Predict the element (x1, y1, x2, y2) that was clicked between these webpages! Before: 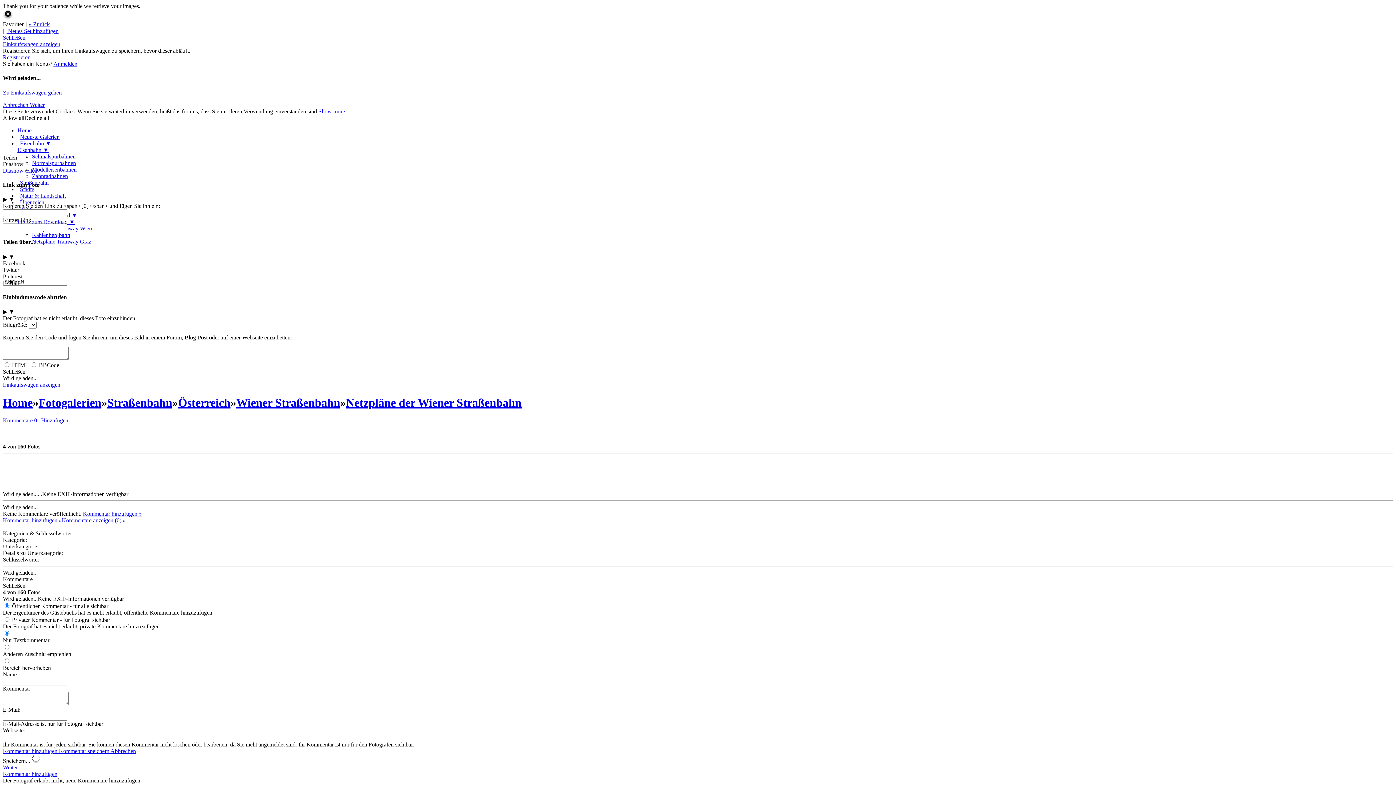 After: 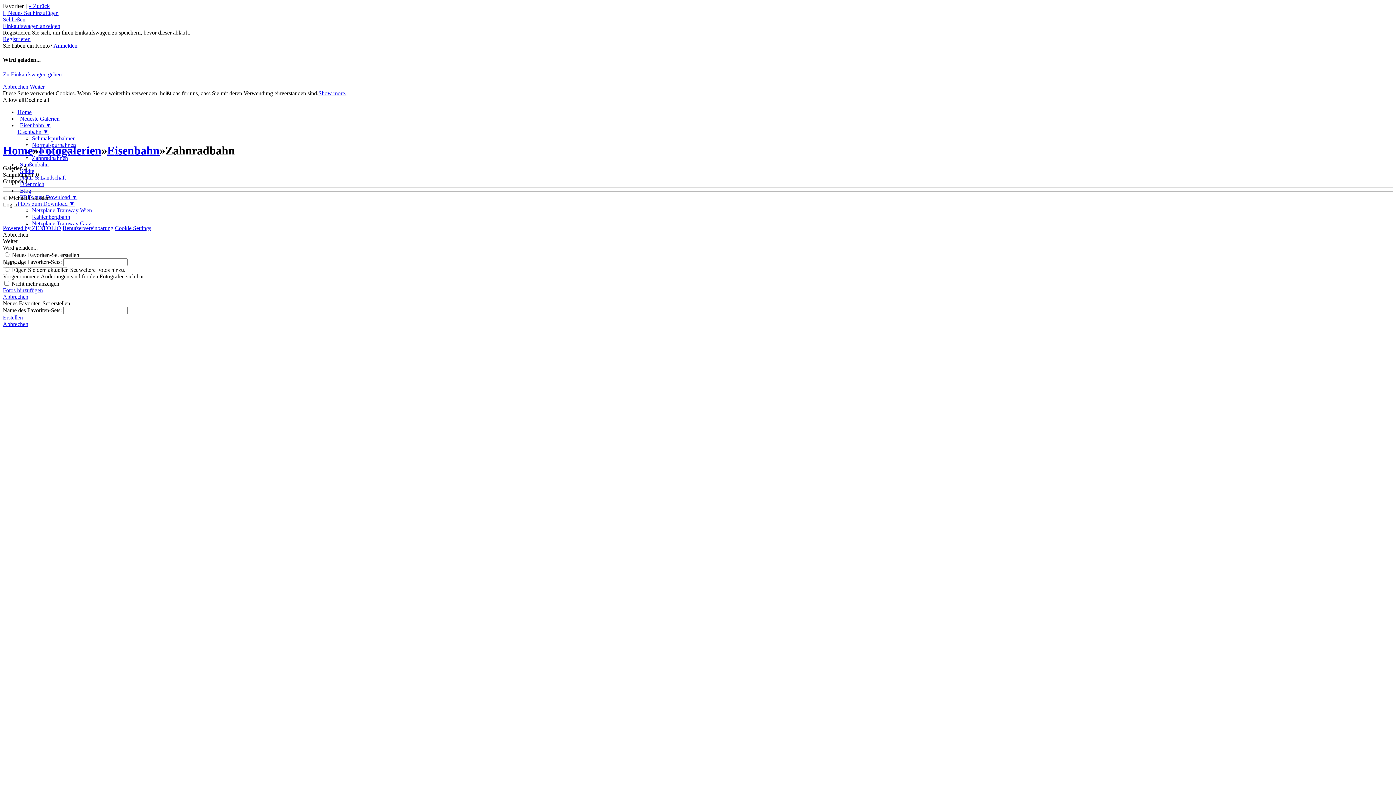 Action: label: Zahnradbahnen bbox: (32, 172, 68, 179)